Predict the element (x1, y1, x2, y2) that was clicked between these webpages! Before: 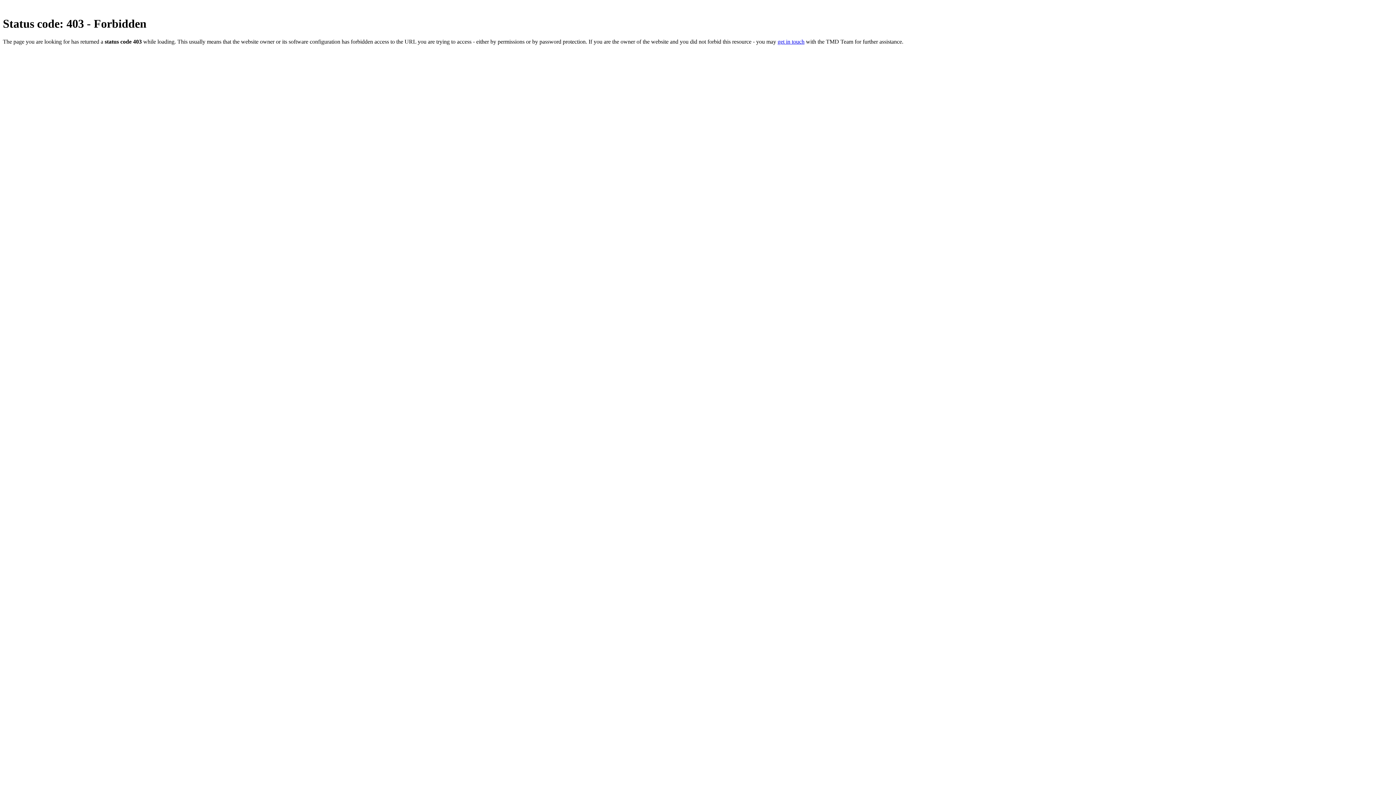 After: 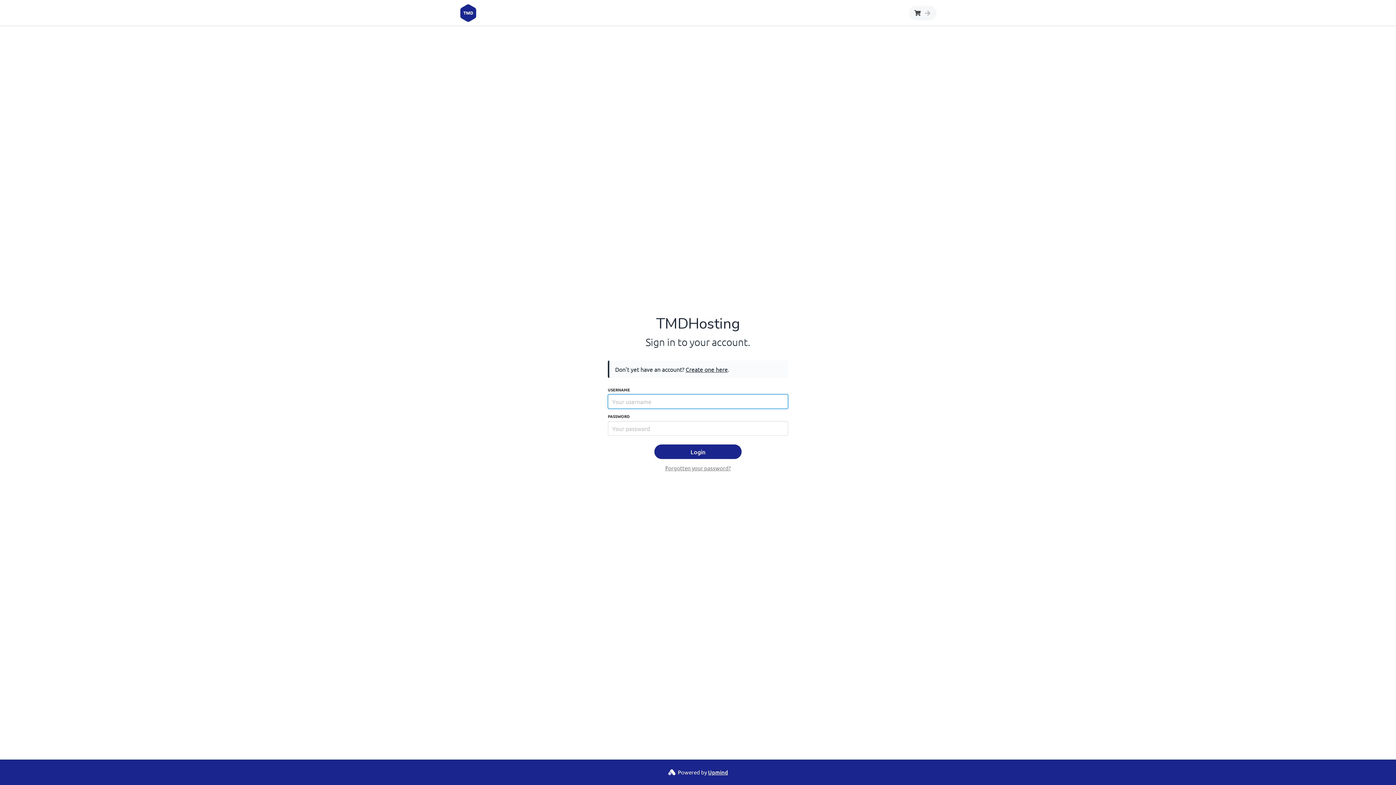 Action: label: get in touch bbox: (777, 38, 804, 44)